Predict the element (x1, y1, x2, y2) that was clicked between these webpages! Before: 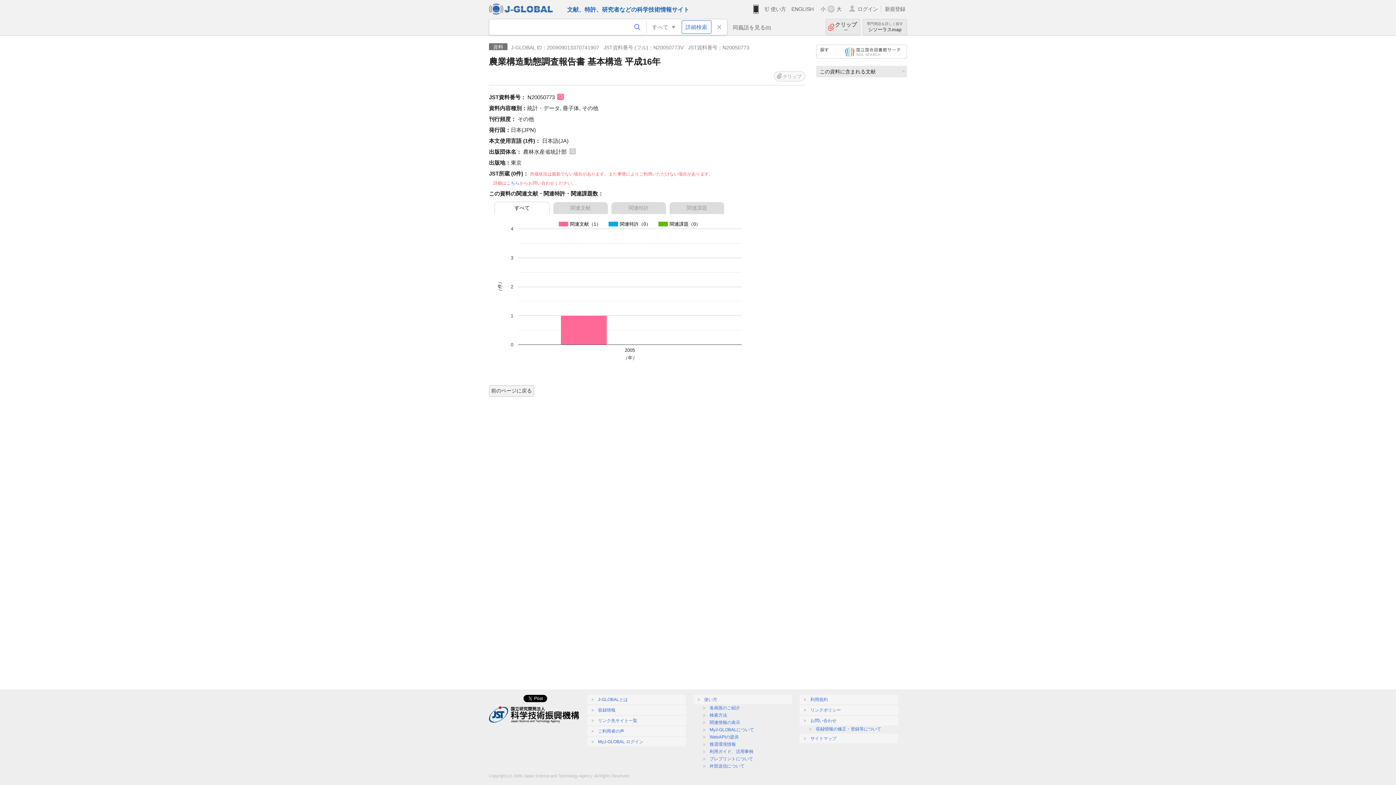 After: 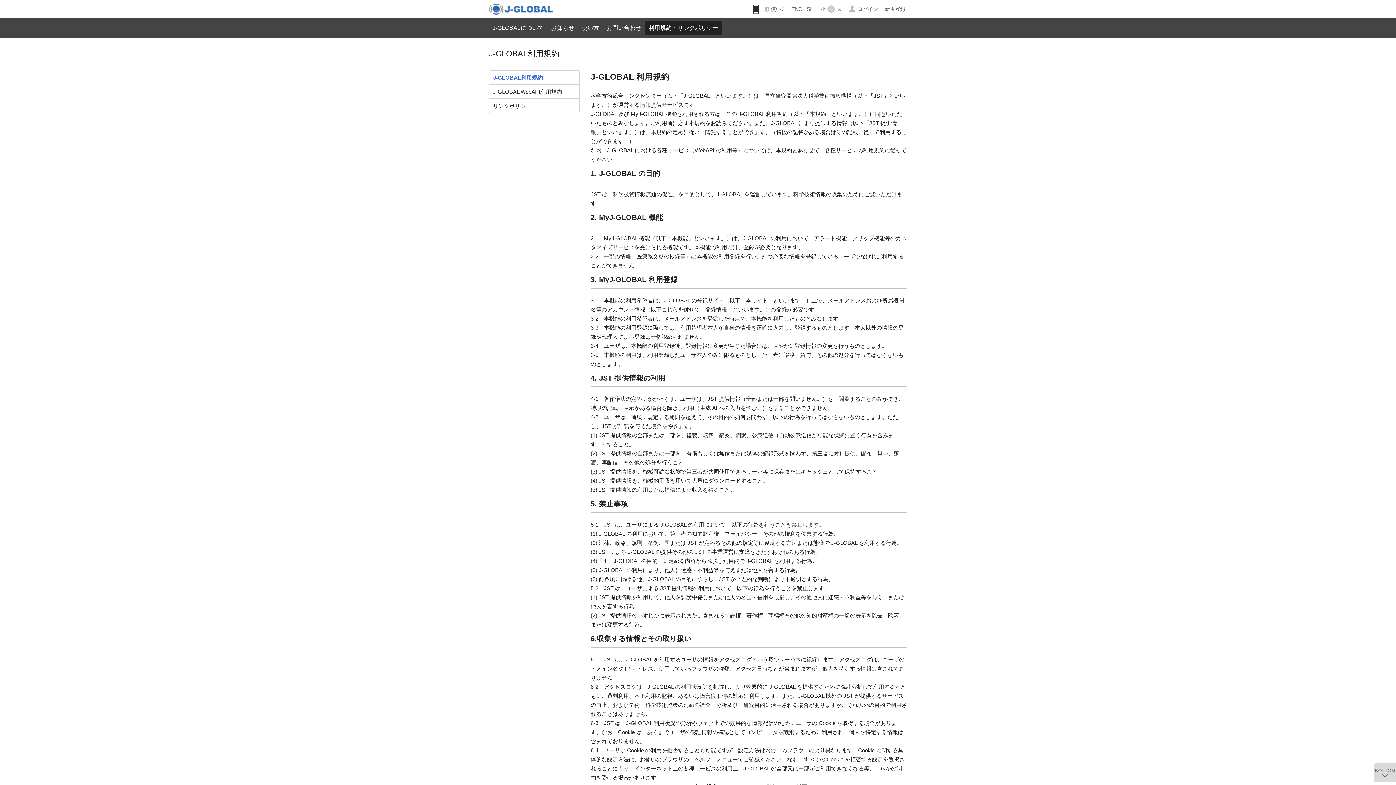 Action: bbox: (799, 695, 898, 704) label: 利用規約